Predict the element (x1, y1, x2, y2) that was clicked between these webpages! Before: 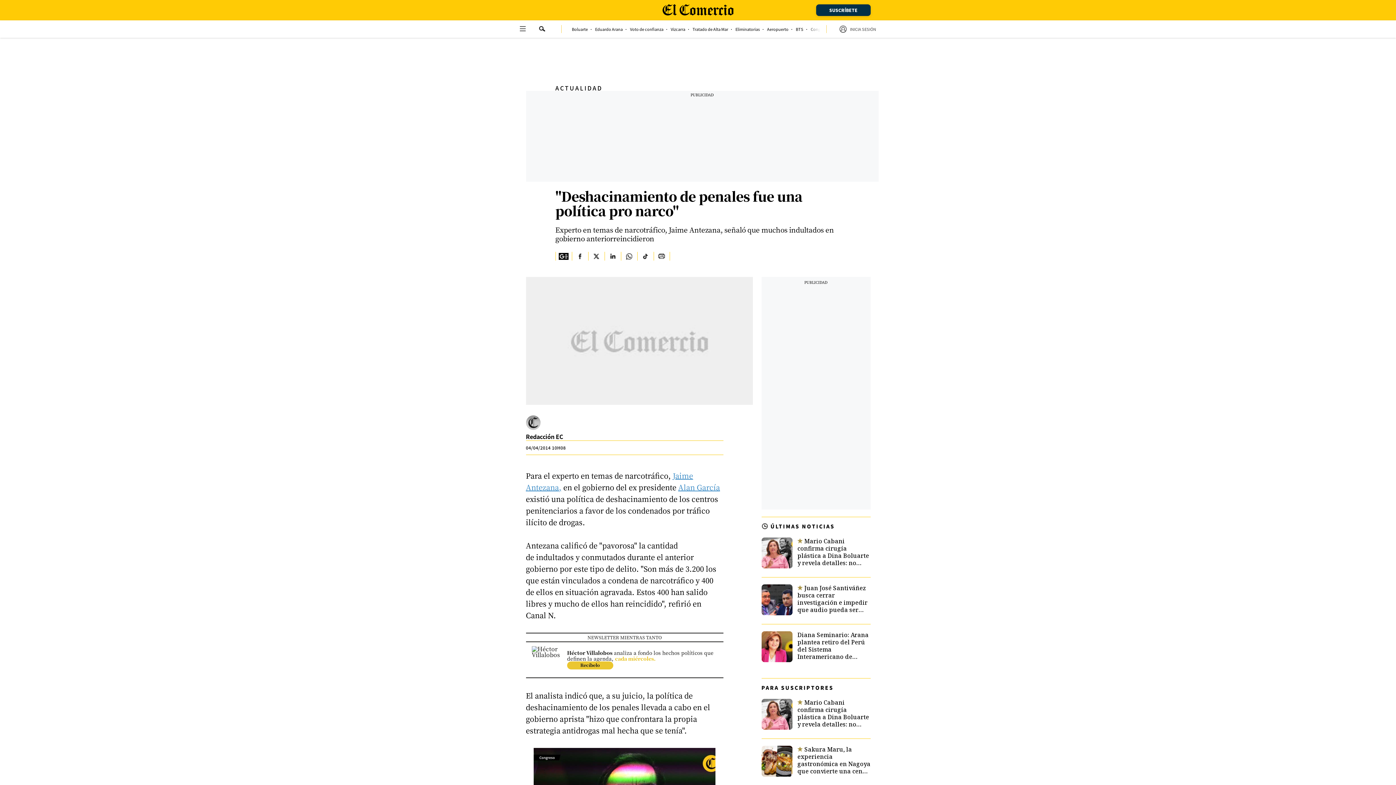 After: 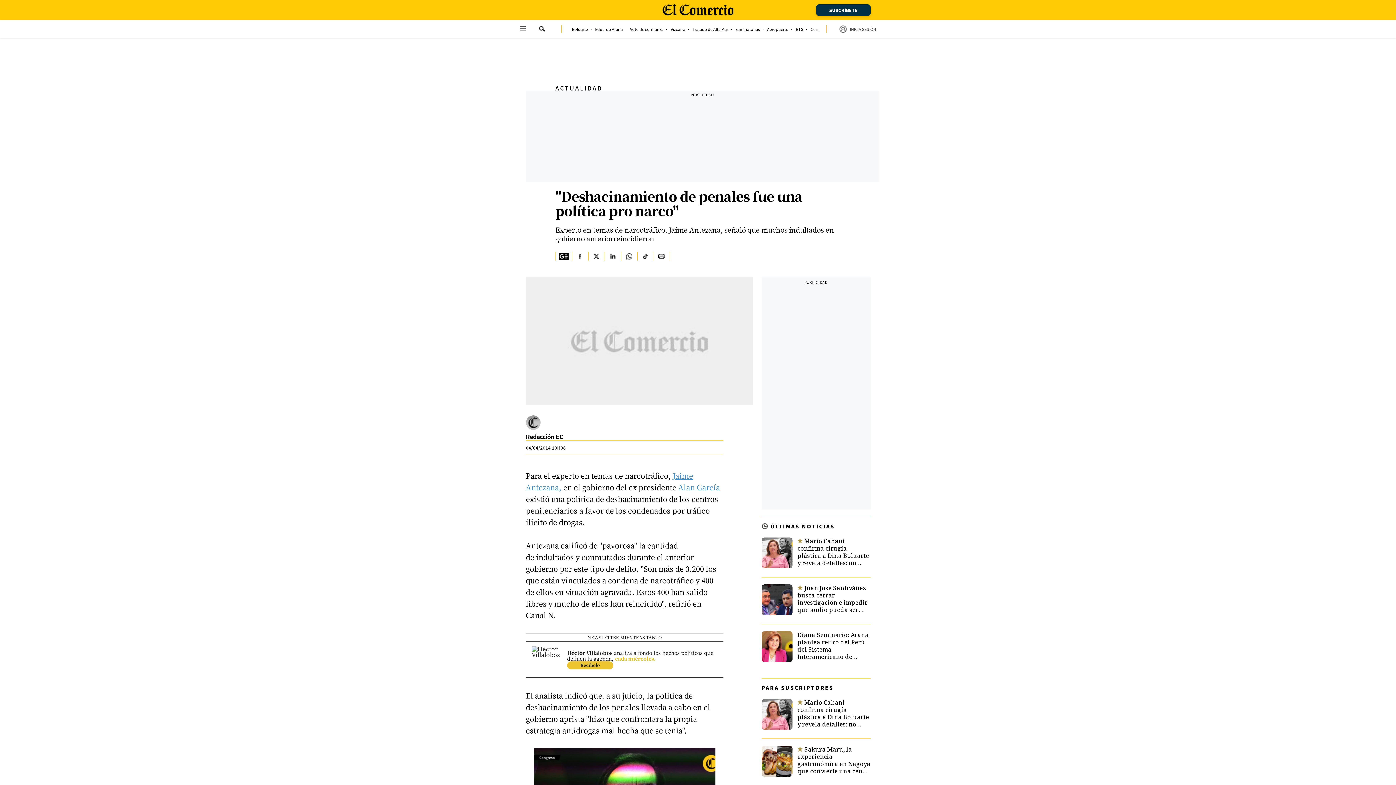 Action: bbox: (588, 252, 604, 260) label: Encuentra mas contenido en twitter